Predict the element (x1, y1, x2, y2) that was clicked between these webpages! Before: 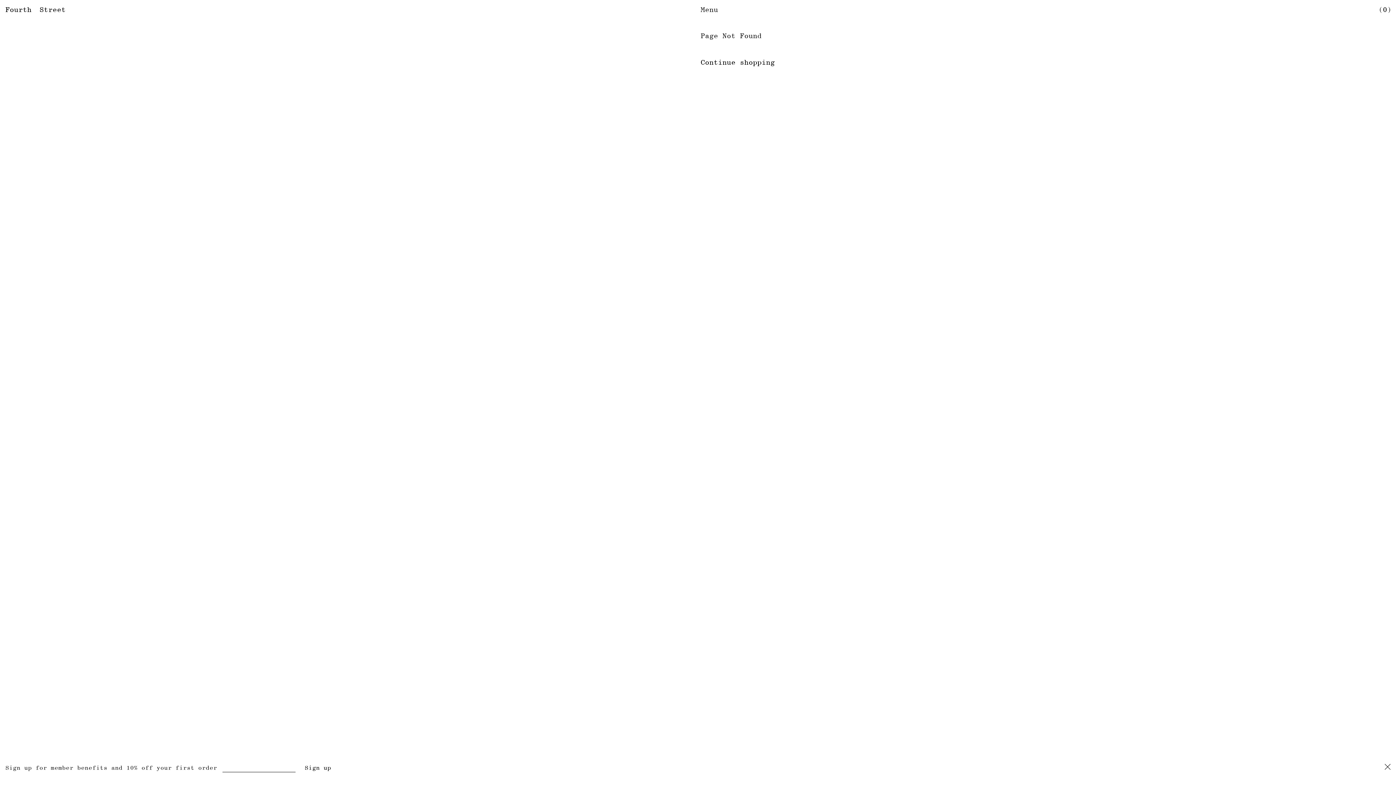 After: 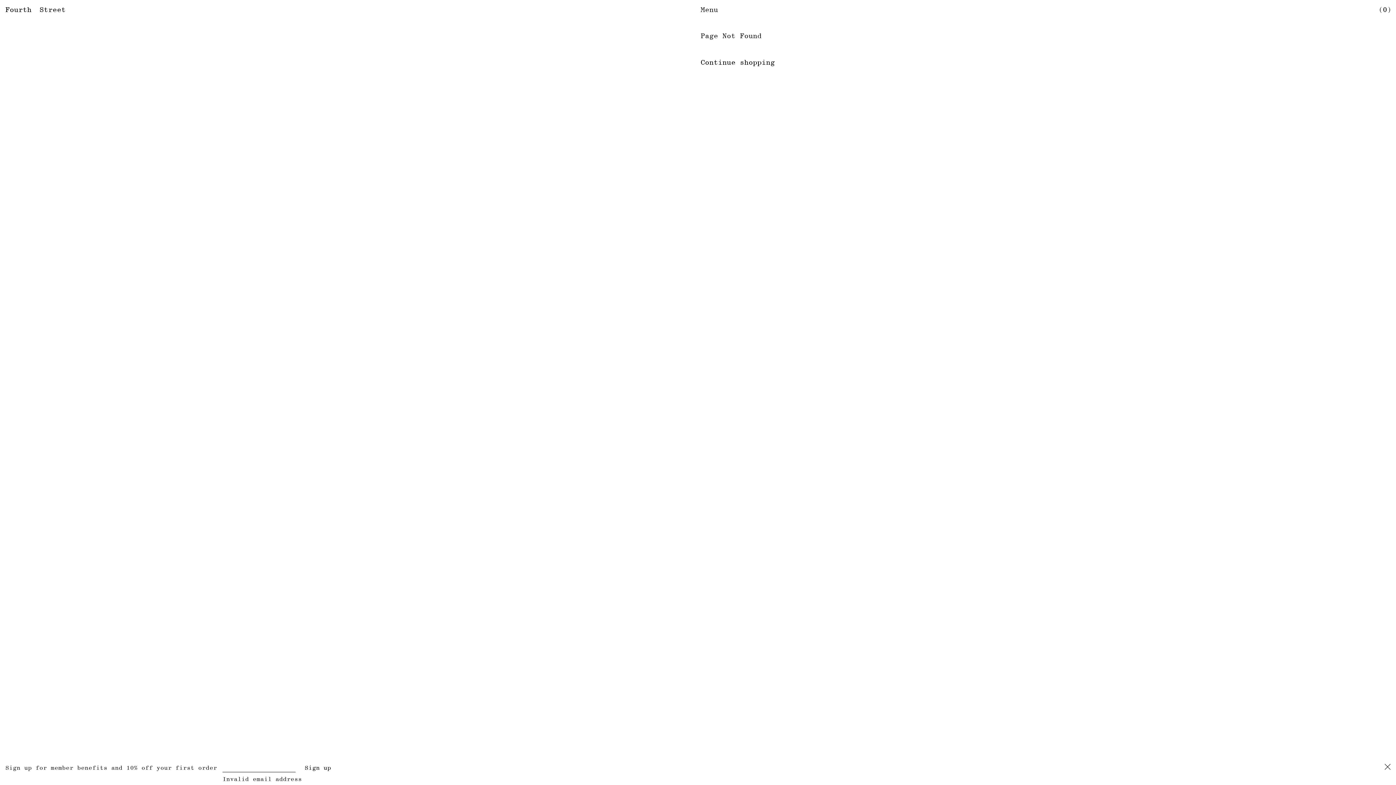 Action: label: Sign up bbox: (304, 764, 331, 772)